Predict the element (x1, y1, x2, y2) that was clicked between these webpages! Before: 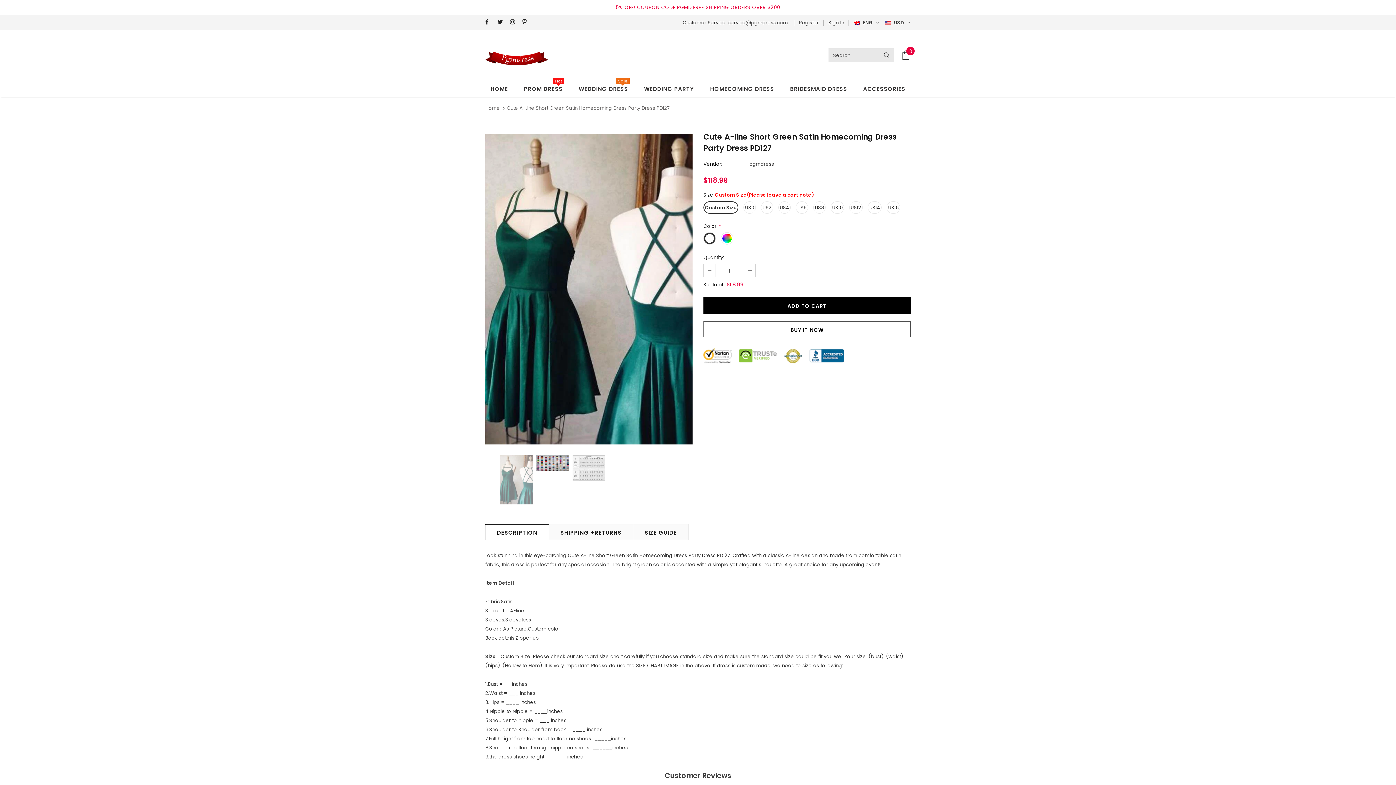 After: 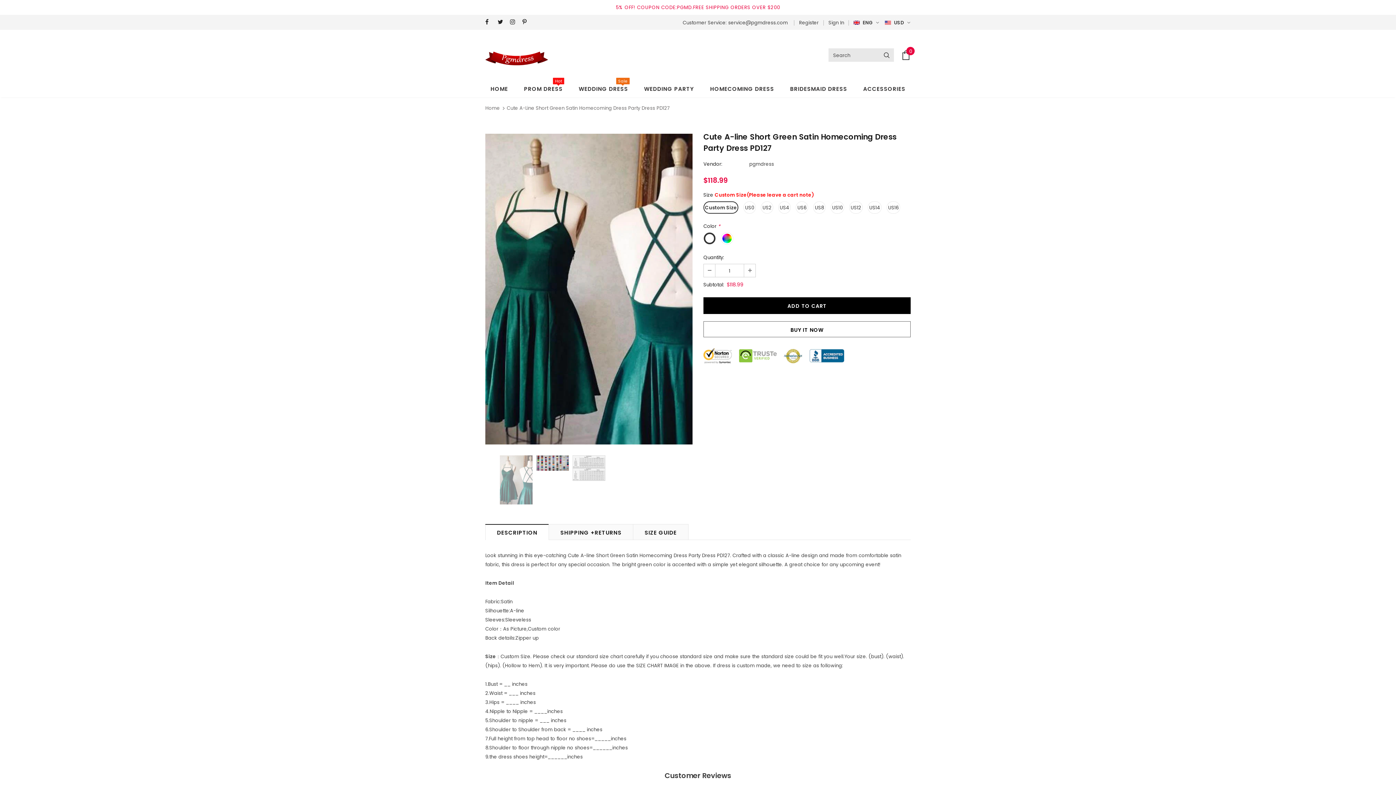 Action: label: DESCRIPTION bbox: (485, 524, 549, 539)